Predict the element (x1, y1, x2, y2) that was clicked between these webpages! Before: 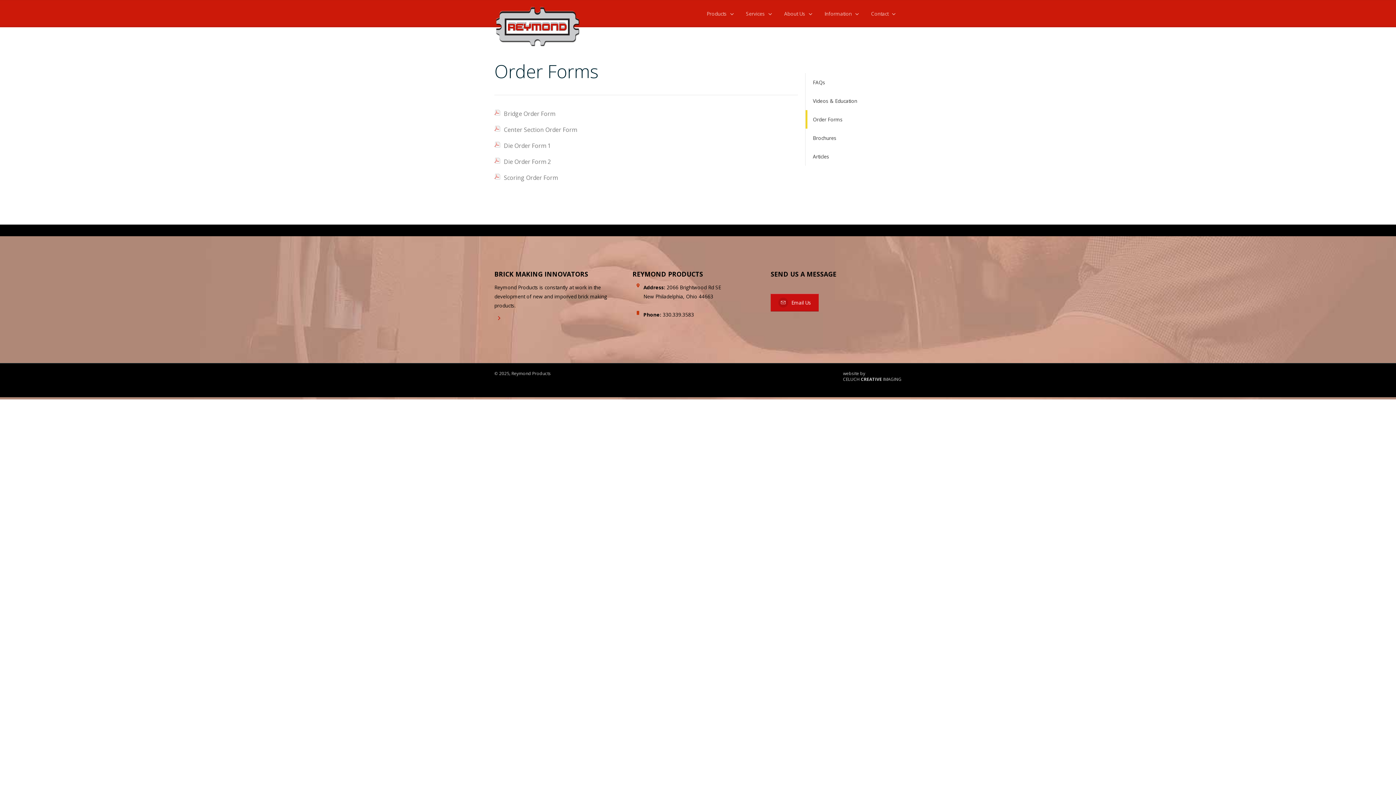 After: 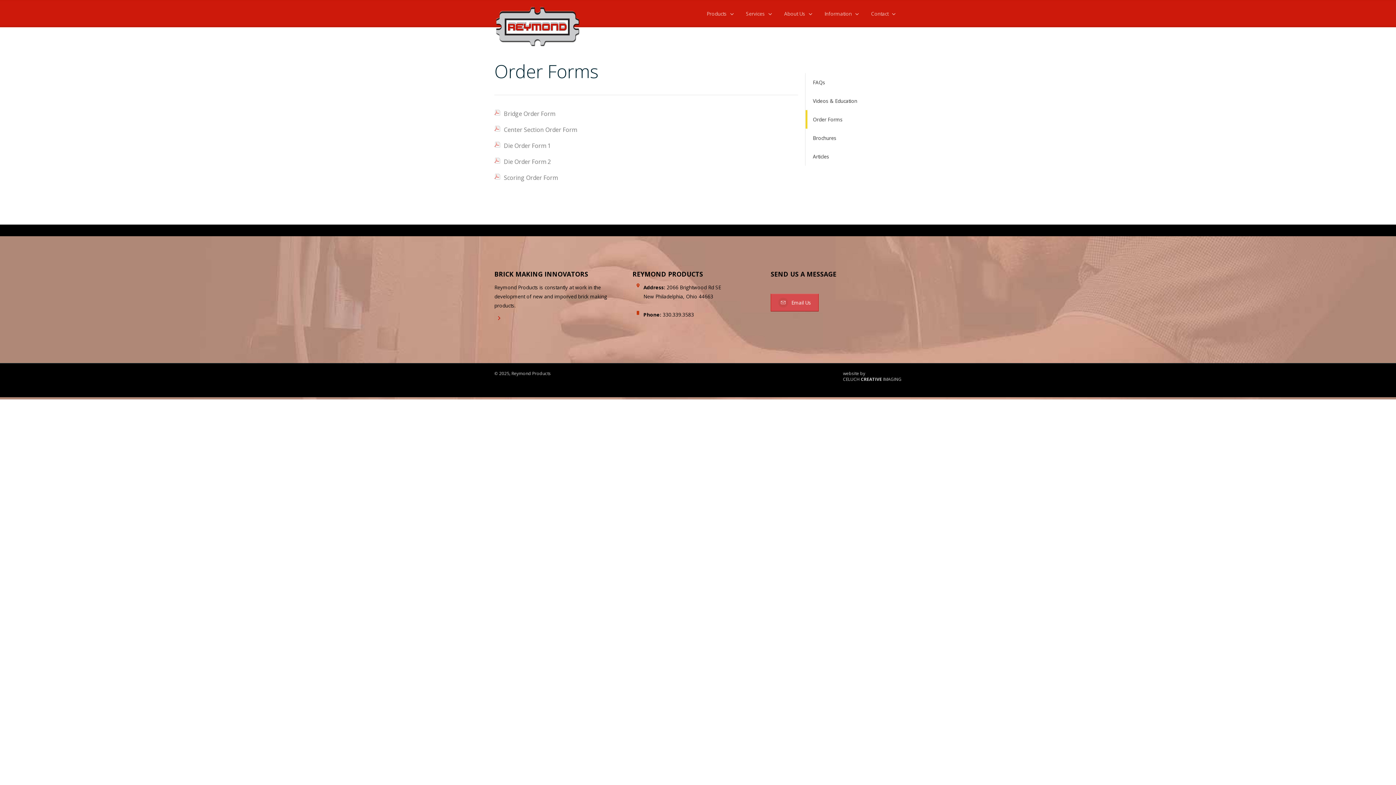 Action: label:  Email Us bbox: (770, 293, 818, 311)